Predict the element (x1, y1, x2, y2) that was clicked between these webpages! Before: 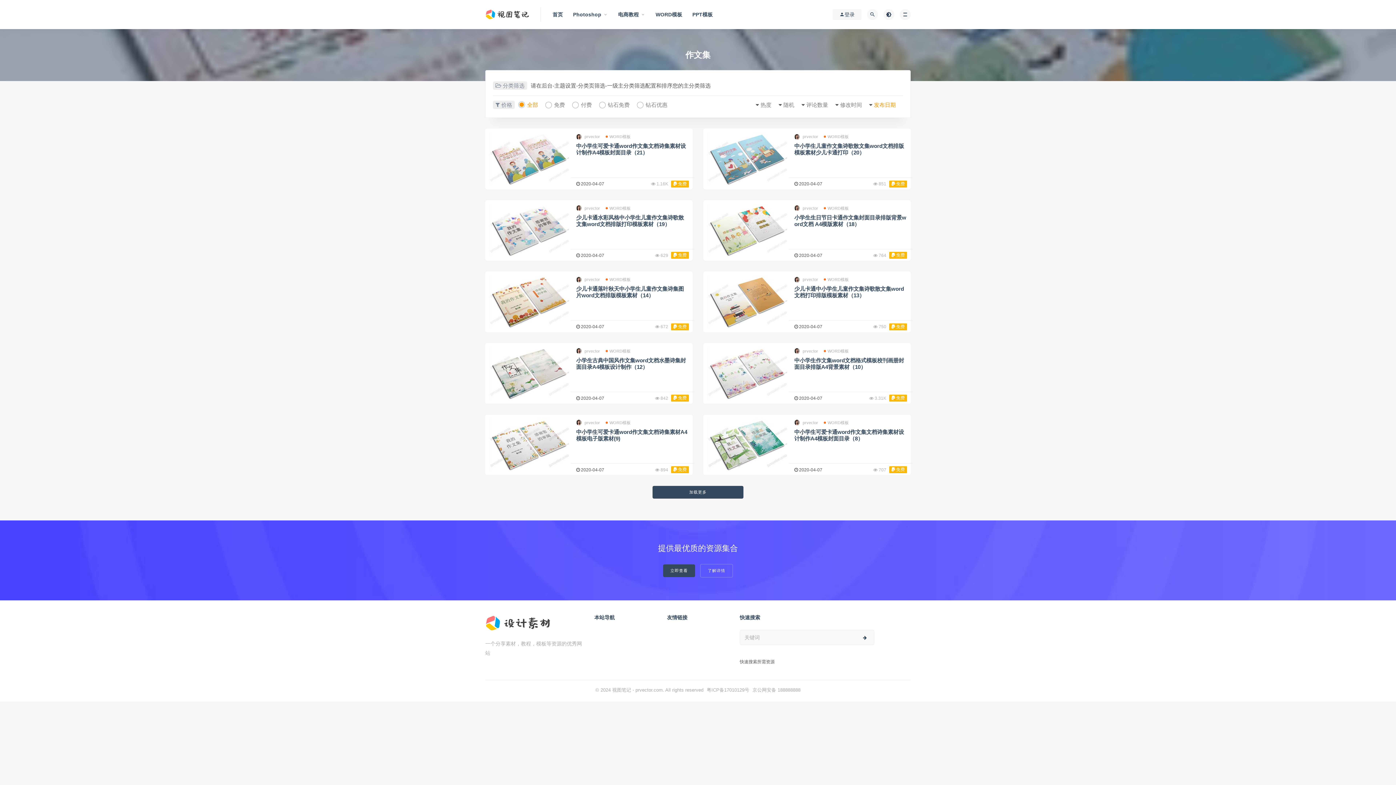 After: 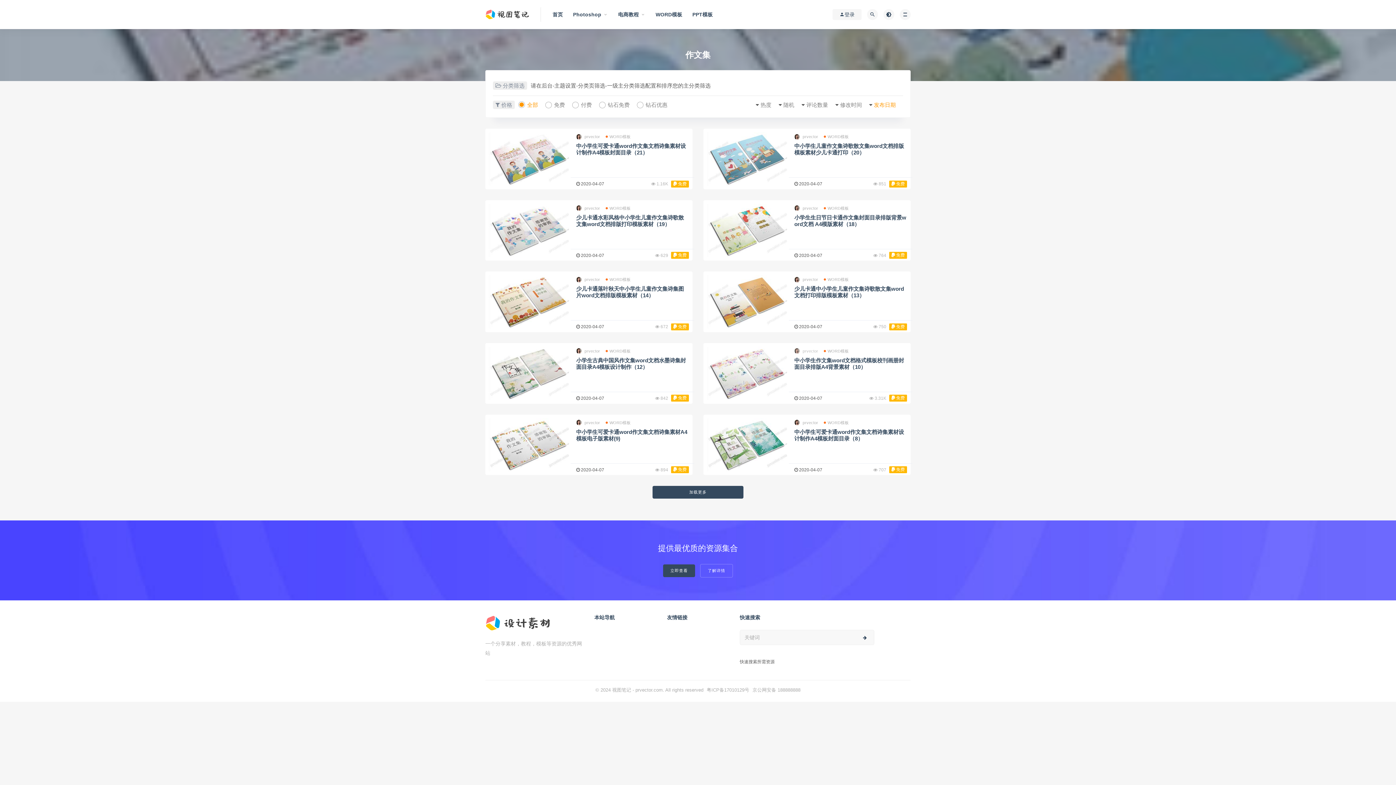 Action: label: prvector bbox: (794, 346, 818, 355)